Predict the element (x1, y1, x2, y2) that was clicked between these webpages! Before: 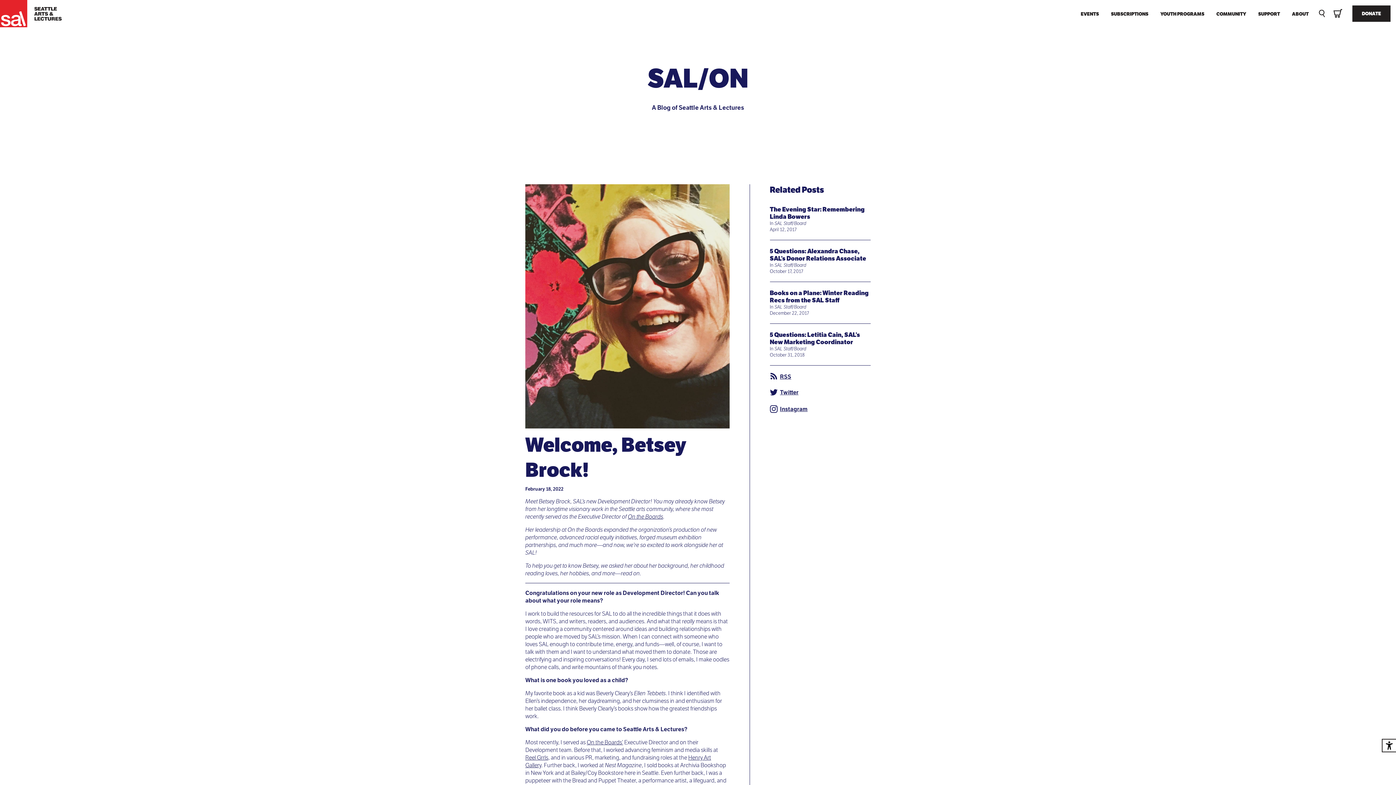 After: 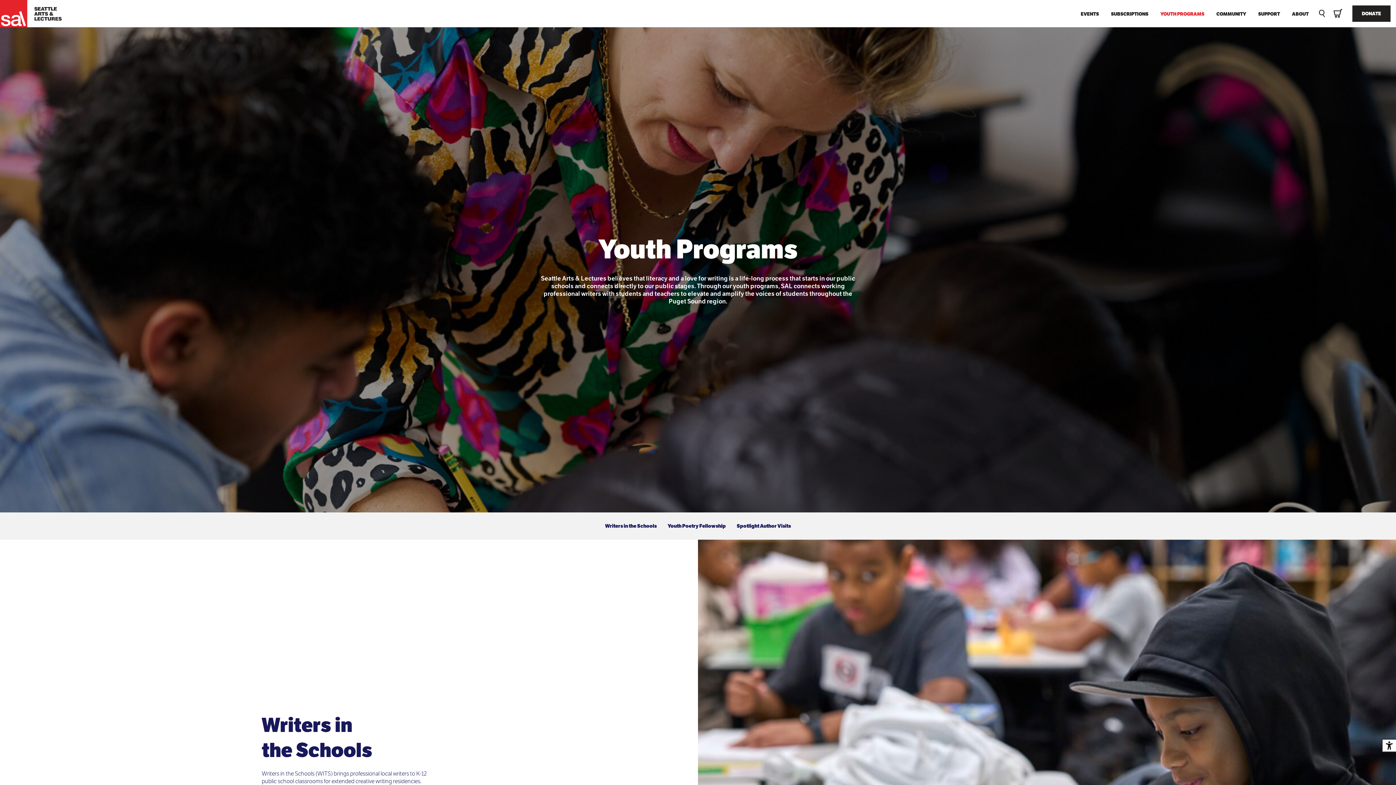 Action: bbox: (1155, 10, 1210, 17) label: YOUTH PROGRAMS